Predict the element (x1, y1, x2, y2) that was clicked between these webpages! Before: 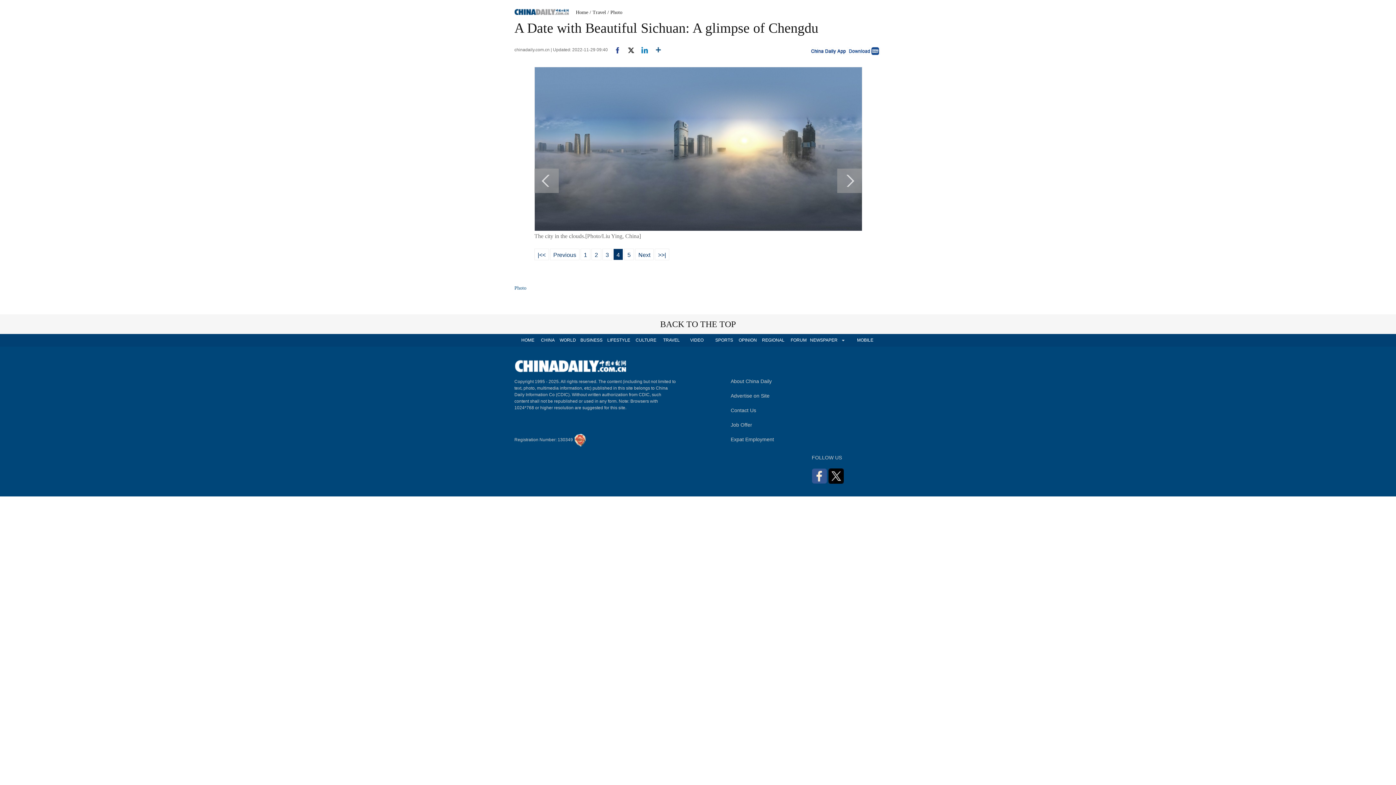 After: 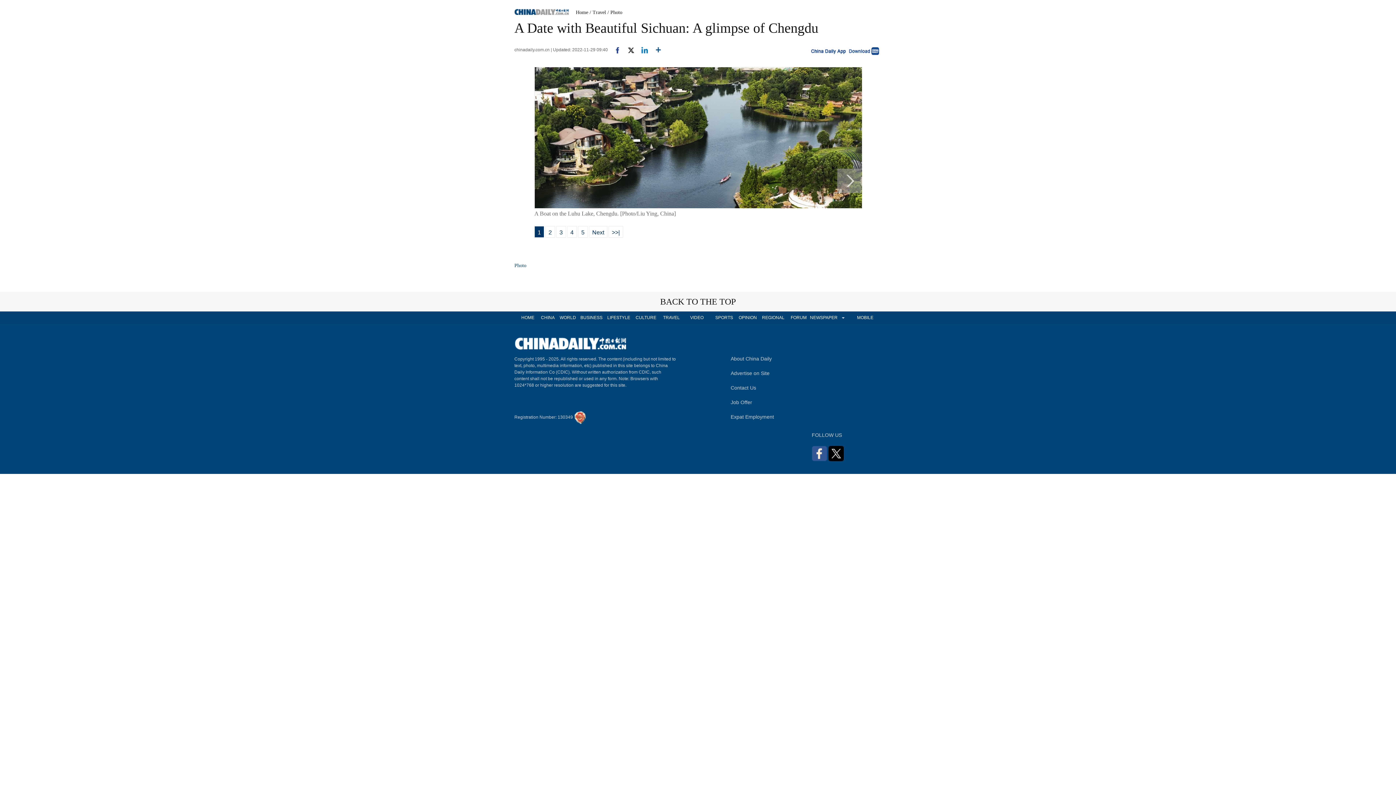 Action: bbox: (580, 248, 590, 260) label: 1